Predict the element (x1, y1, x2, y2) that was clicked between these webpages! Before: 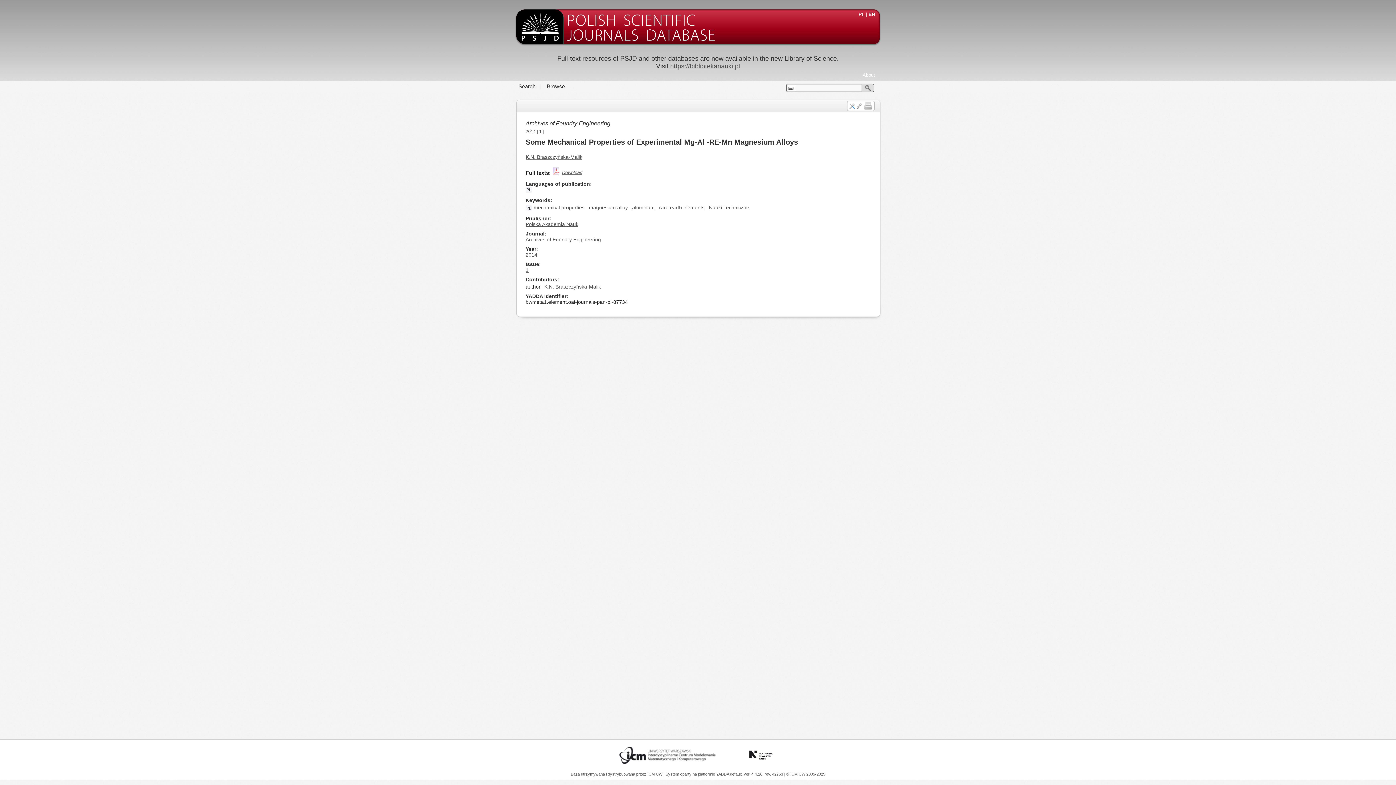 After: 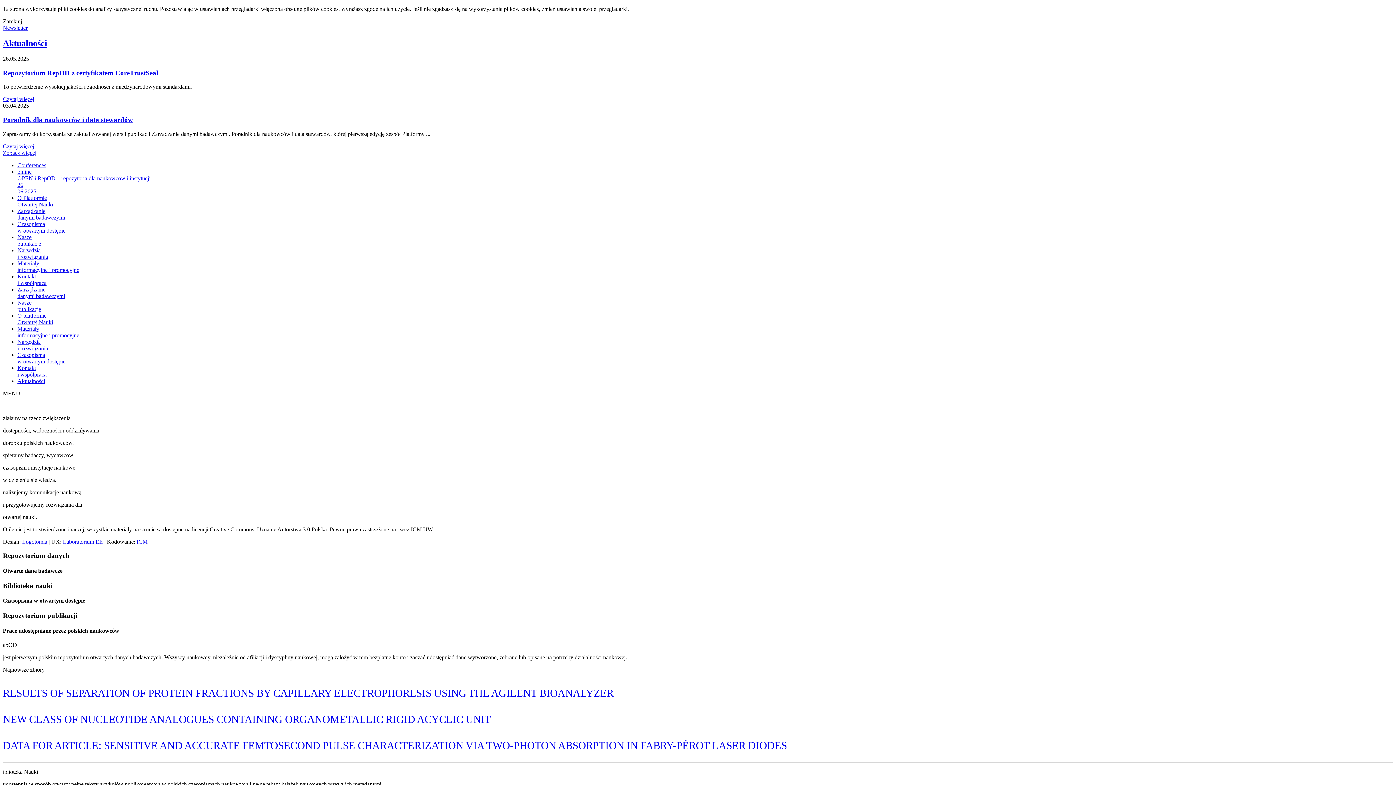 Action: bbox: (731, 768, 791, 772)